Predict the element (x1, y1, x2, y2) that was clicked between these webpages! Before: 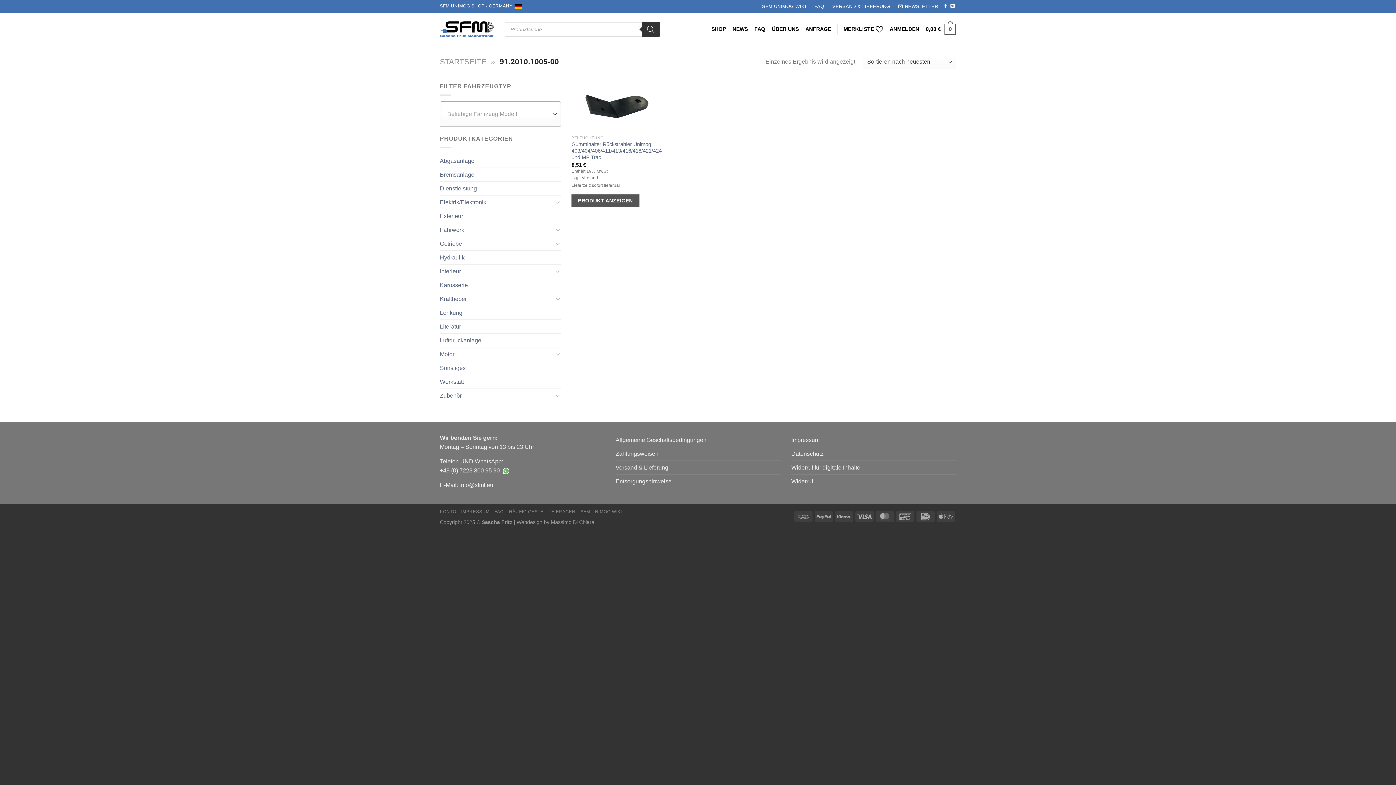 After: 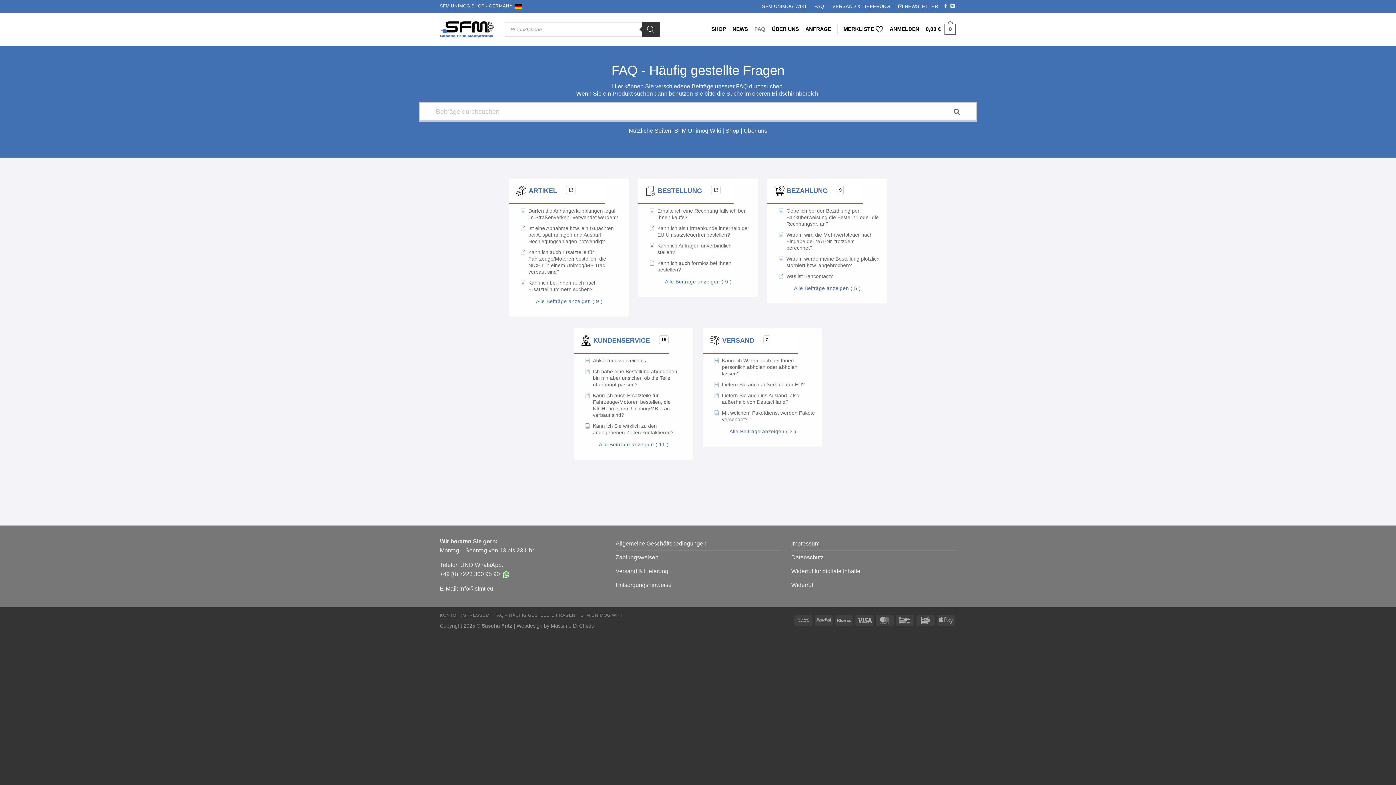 Action: label: FAQ – HÄUFIG GESTELLTE FRAGEN bbox: (494, 509, 575, 514)